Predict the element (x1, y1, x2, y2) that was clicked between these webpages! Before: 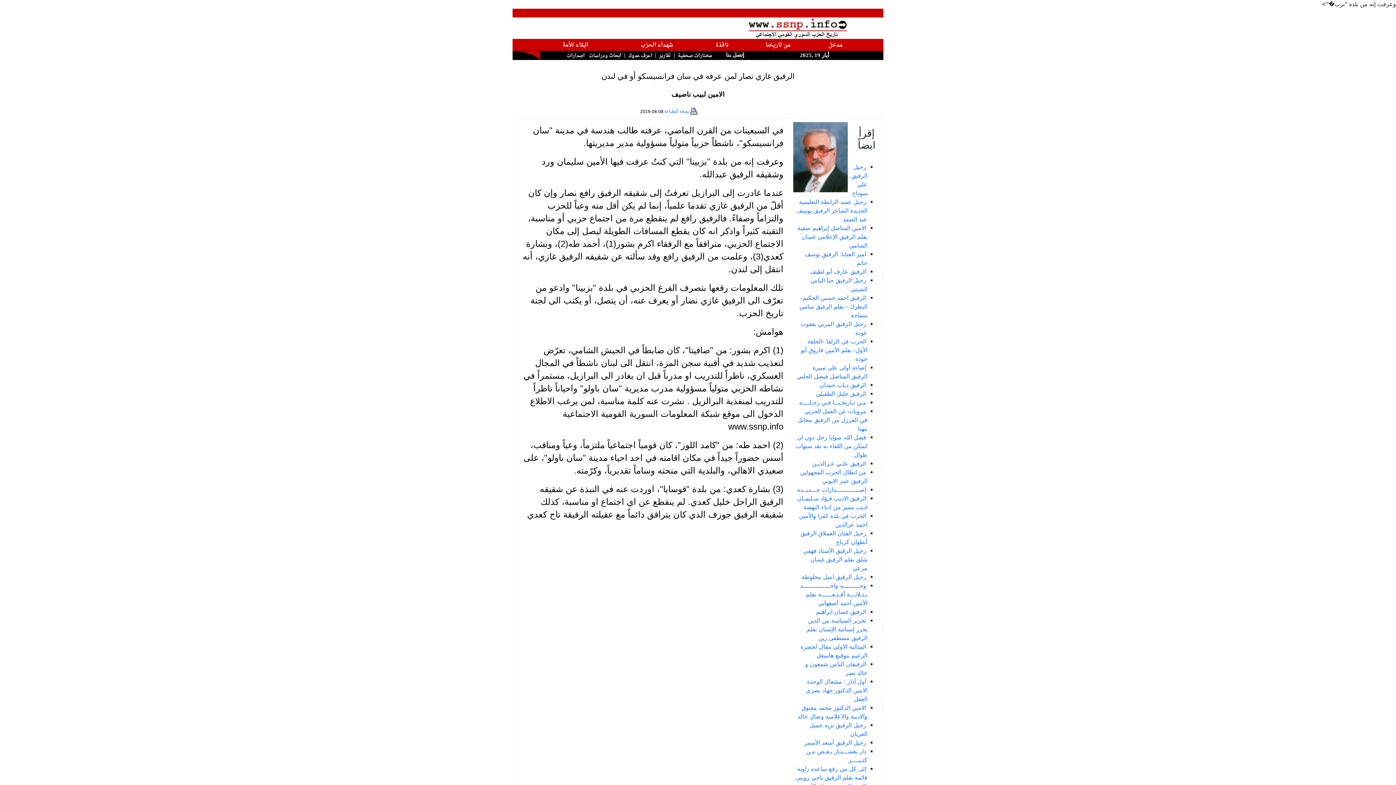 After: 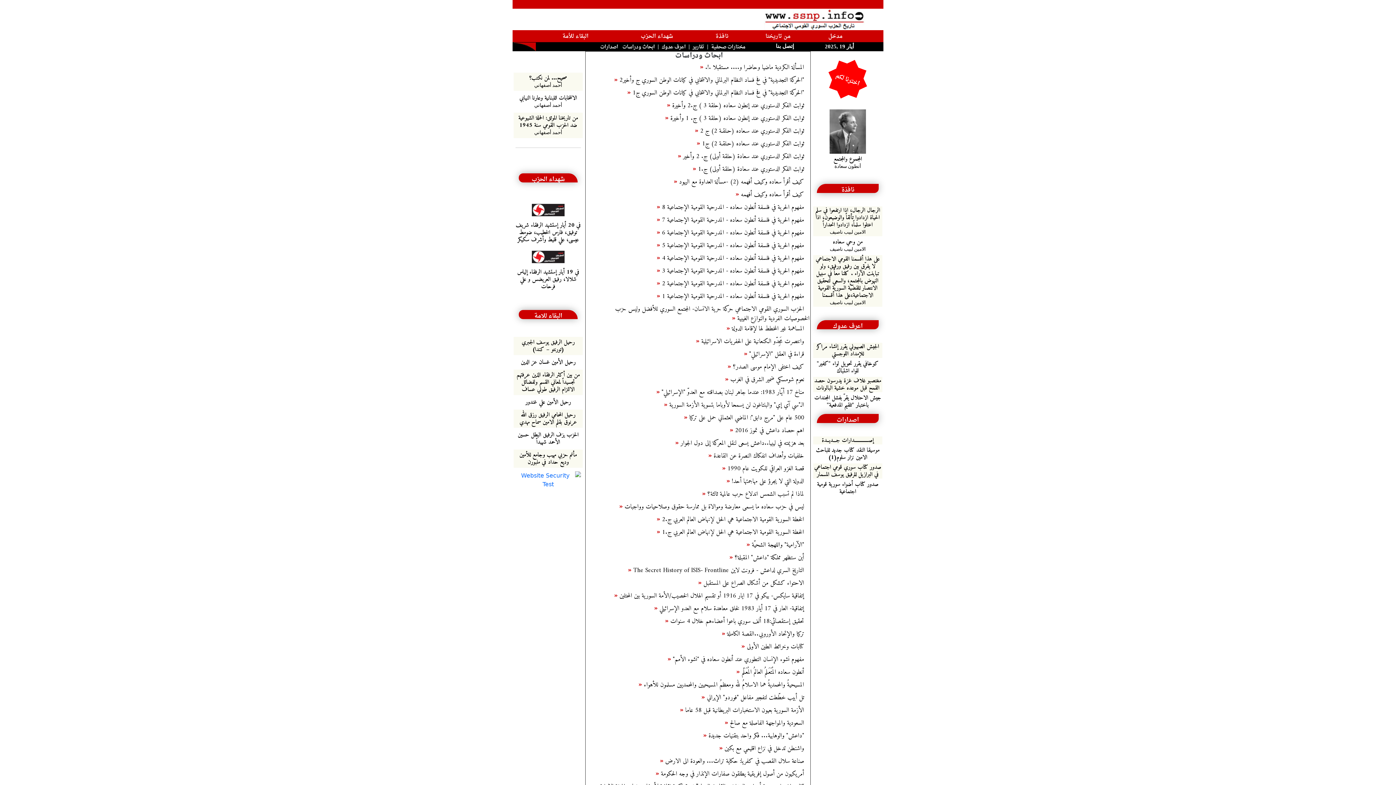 Action: bbox: (589, 51, 621, 60) label: ابحاث ودراسات